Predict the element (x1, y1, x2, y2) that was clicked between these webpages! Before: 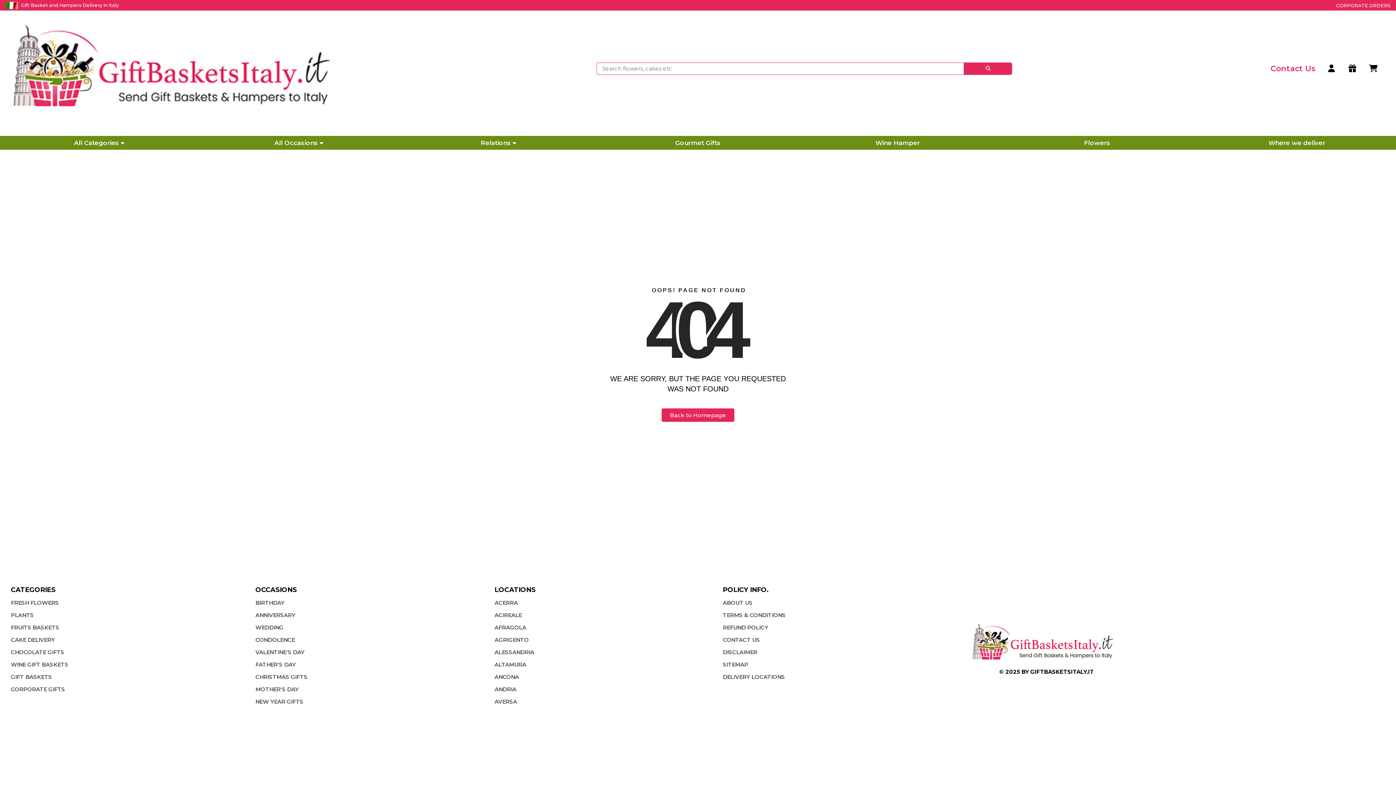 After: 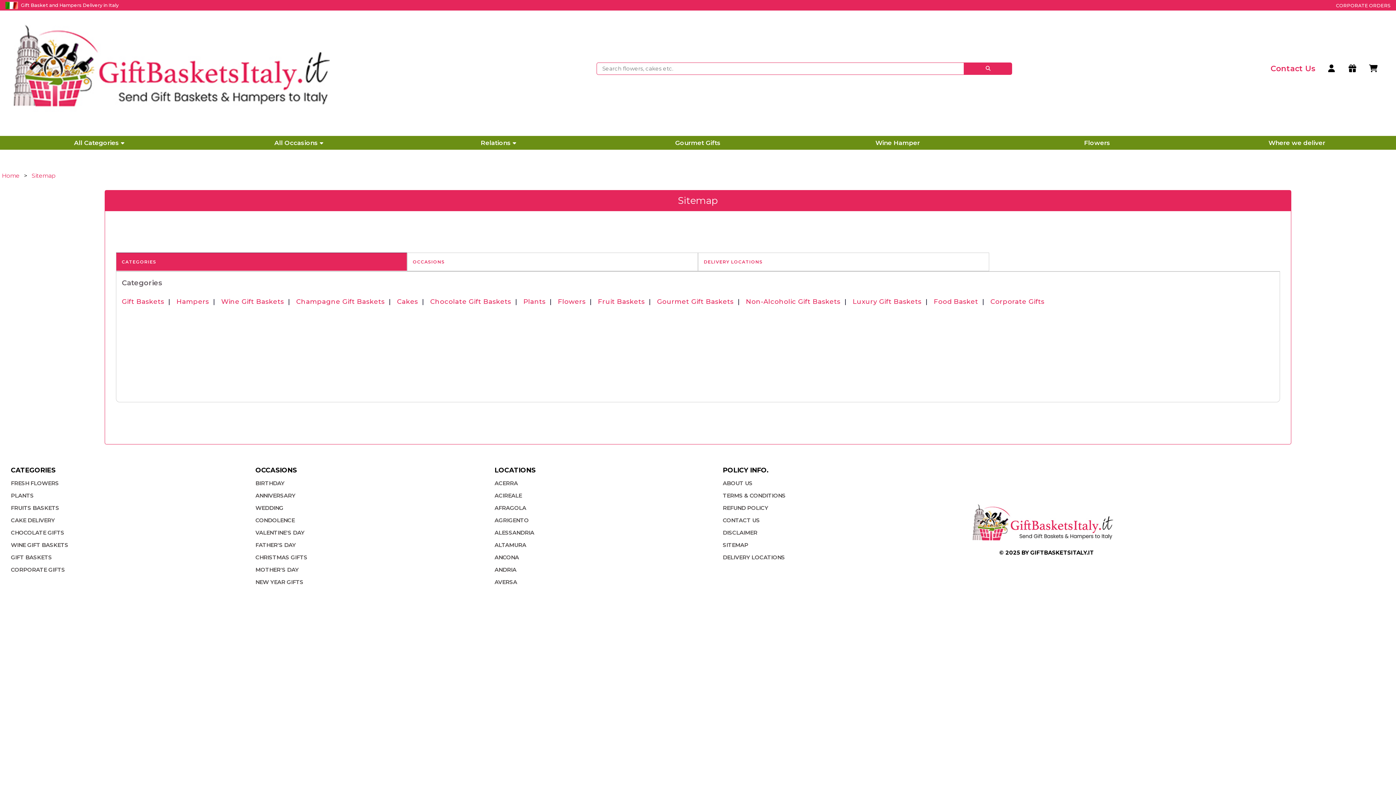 Action: label: SITEMAP bbox: (723, 661, 748, 668)